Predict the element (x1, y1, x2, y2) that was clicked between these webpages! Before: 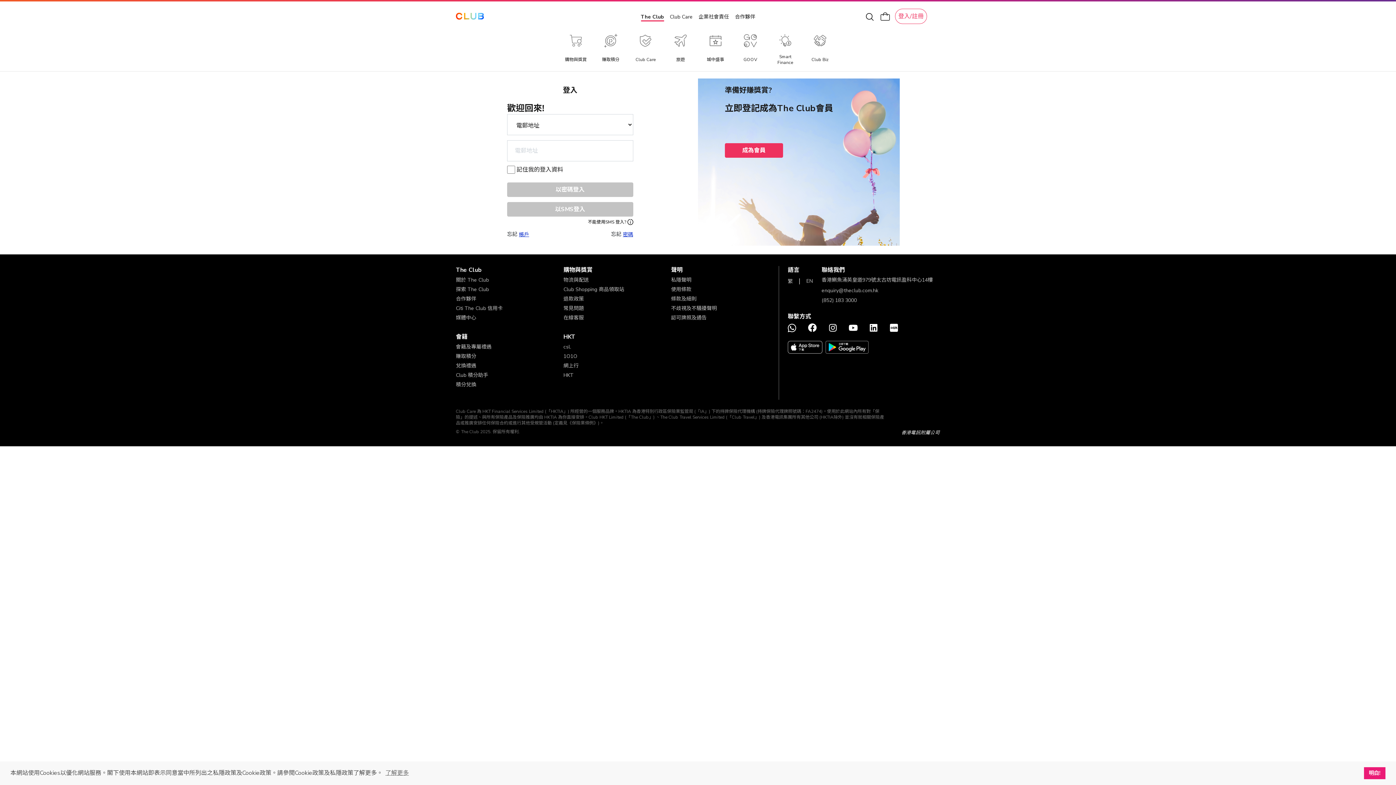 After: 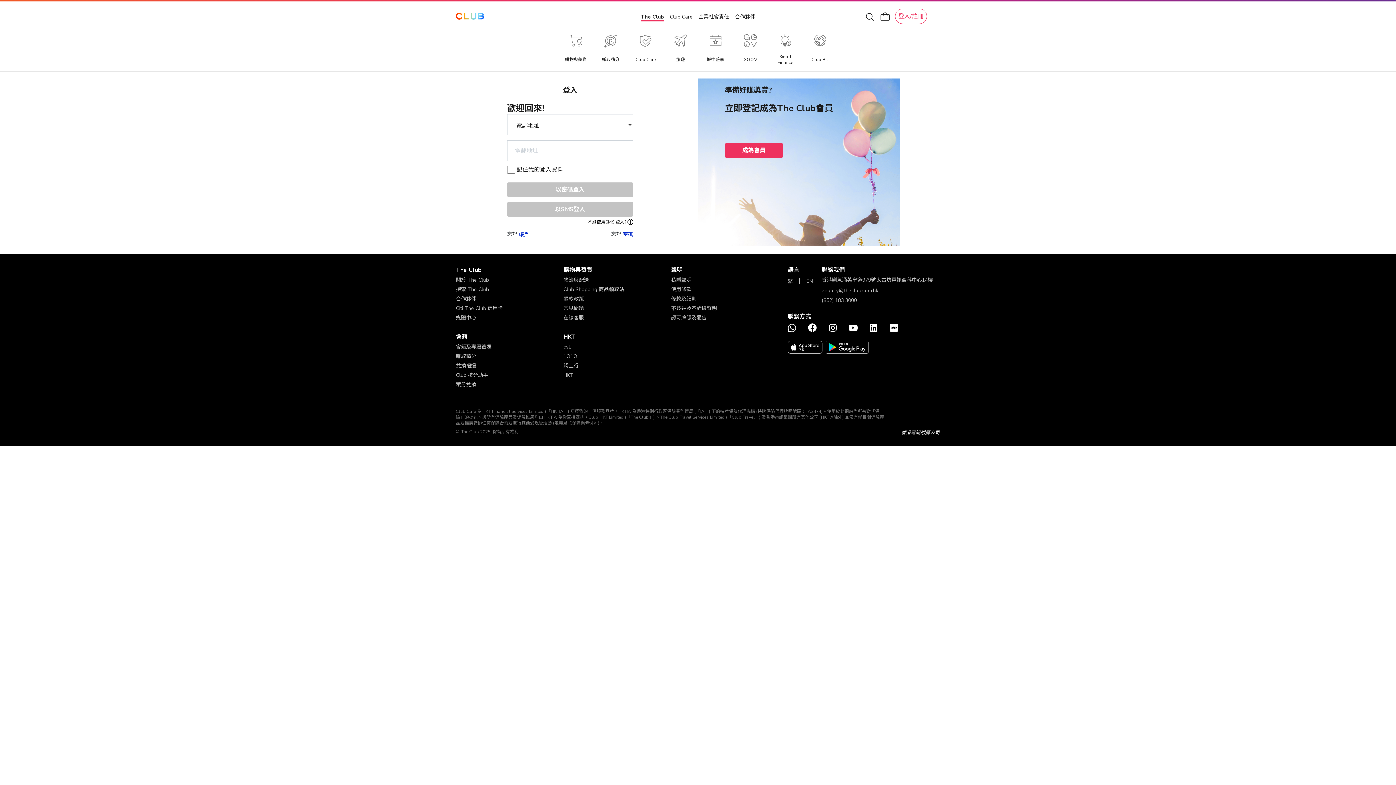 Action: bbox: (1363, 767, 1385, 779) label: dismiss cookie message